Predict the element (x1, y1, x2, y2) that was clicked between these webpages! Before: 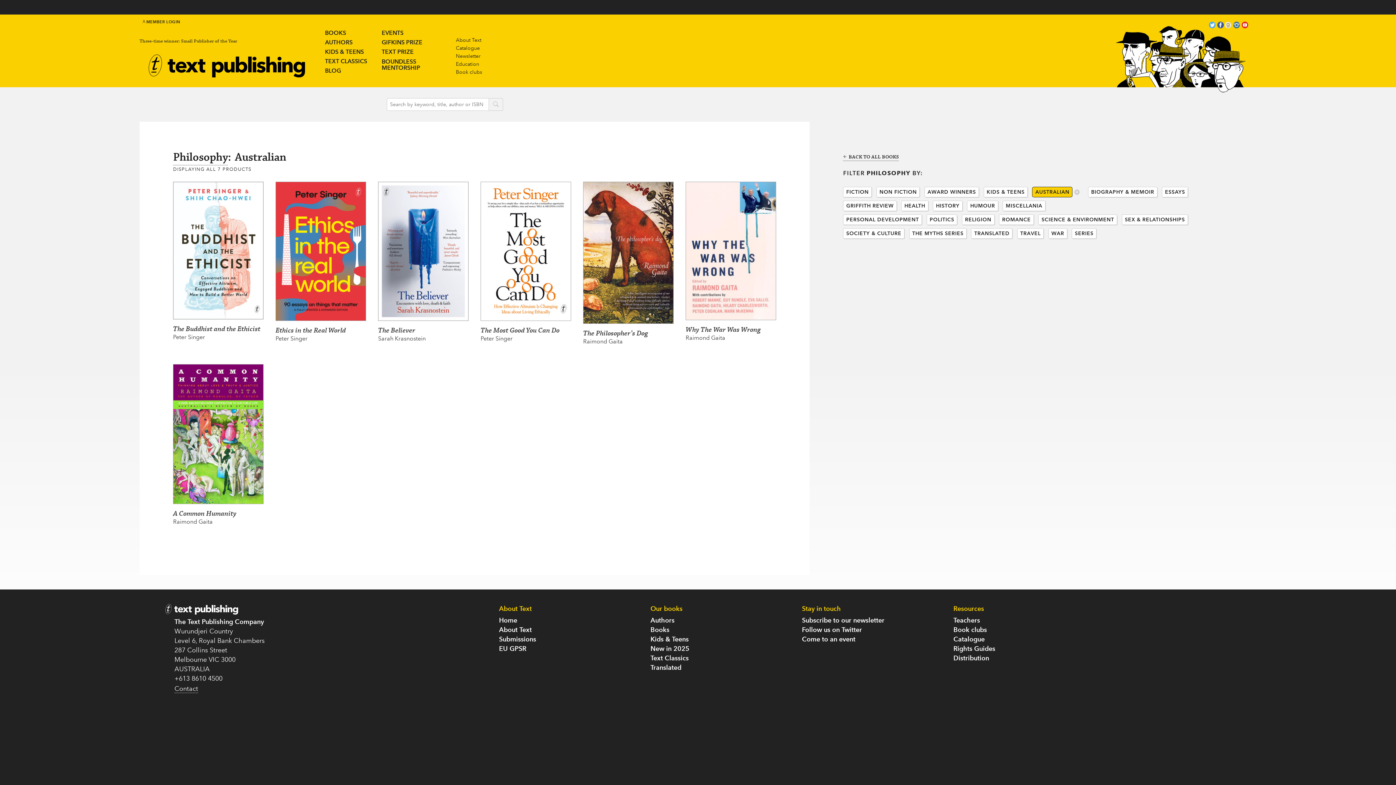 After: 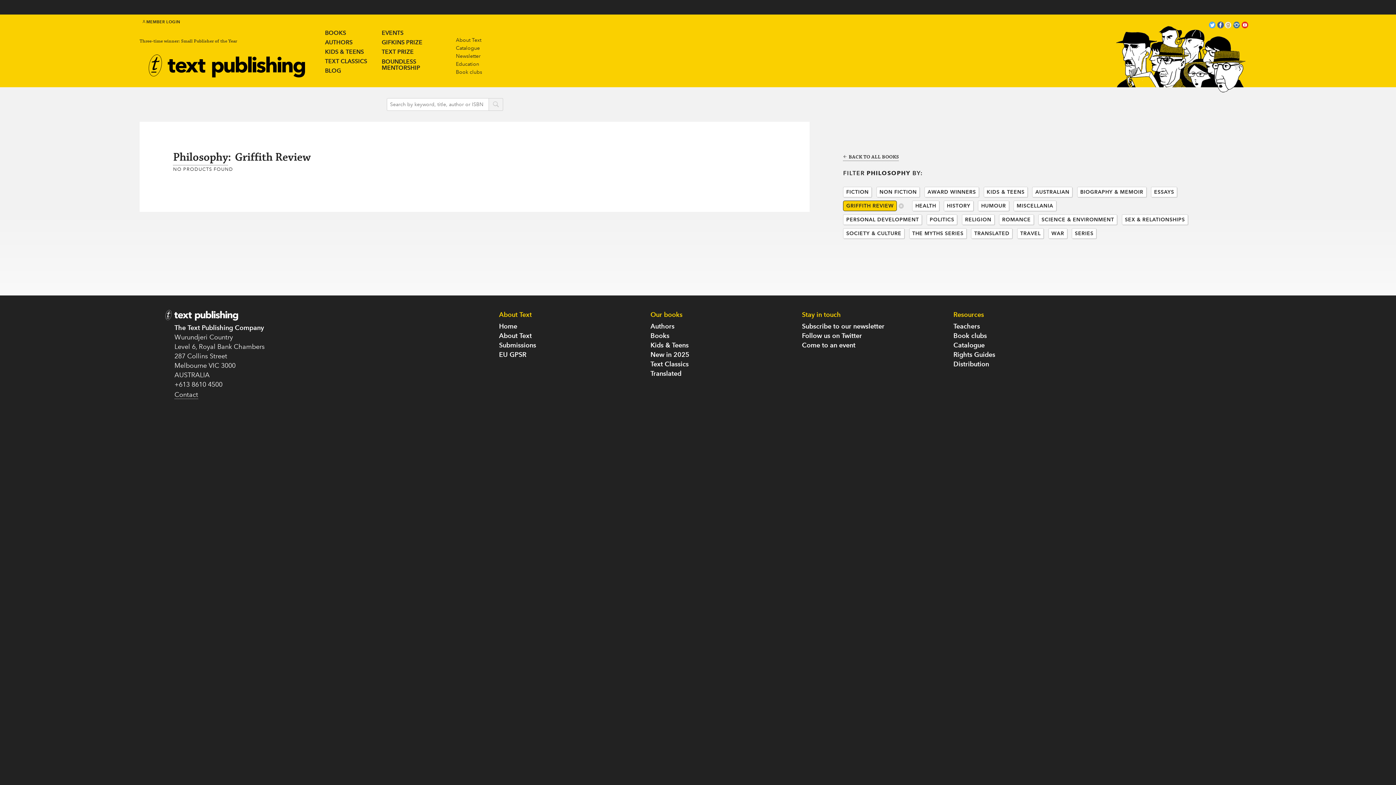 Action: bbox: (843, 200, 897, 211) label: GRIFFITH REVIEW